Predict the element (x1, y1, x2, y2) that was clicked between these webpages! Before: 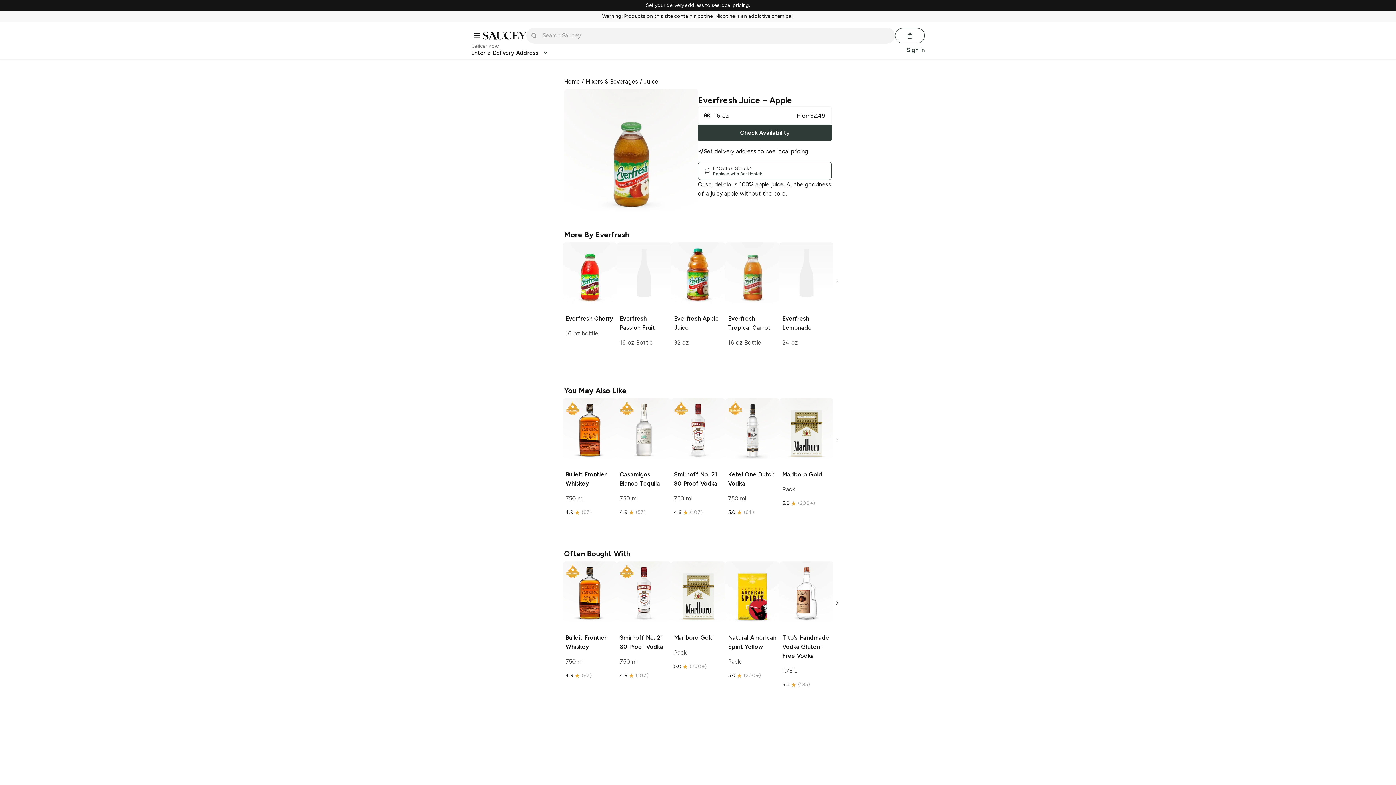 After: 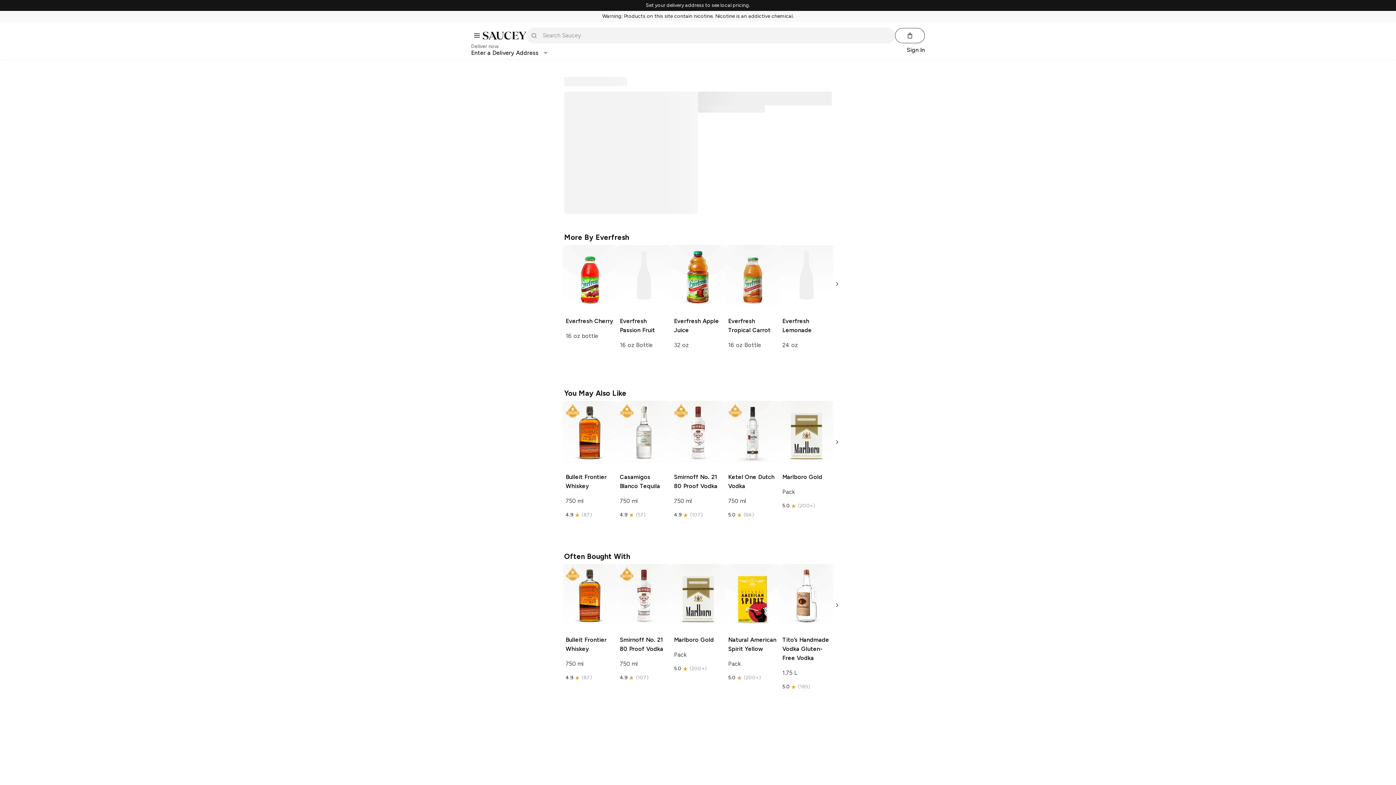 Action: label: Marlboro Gold

Pack

5.0
(200+) bbox: (671, 561, 725, 673)